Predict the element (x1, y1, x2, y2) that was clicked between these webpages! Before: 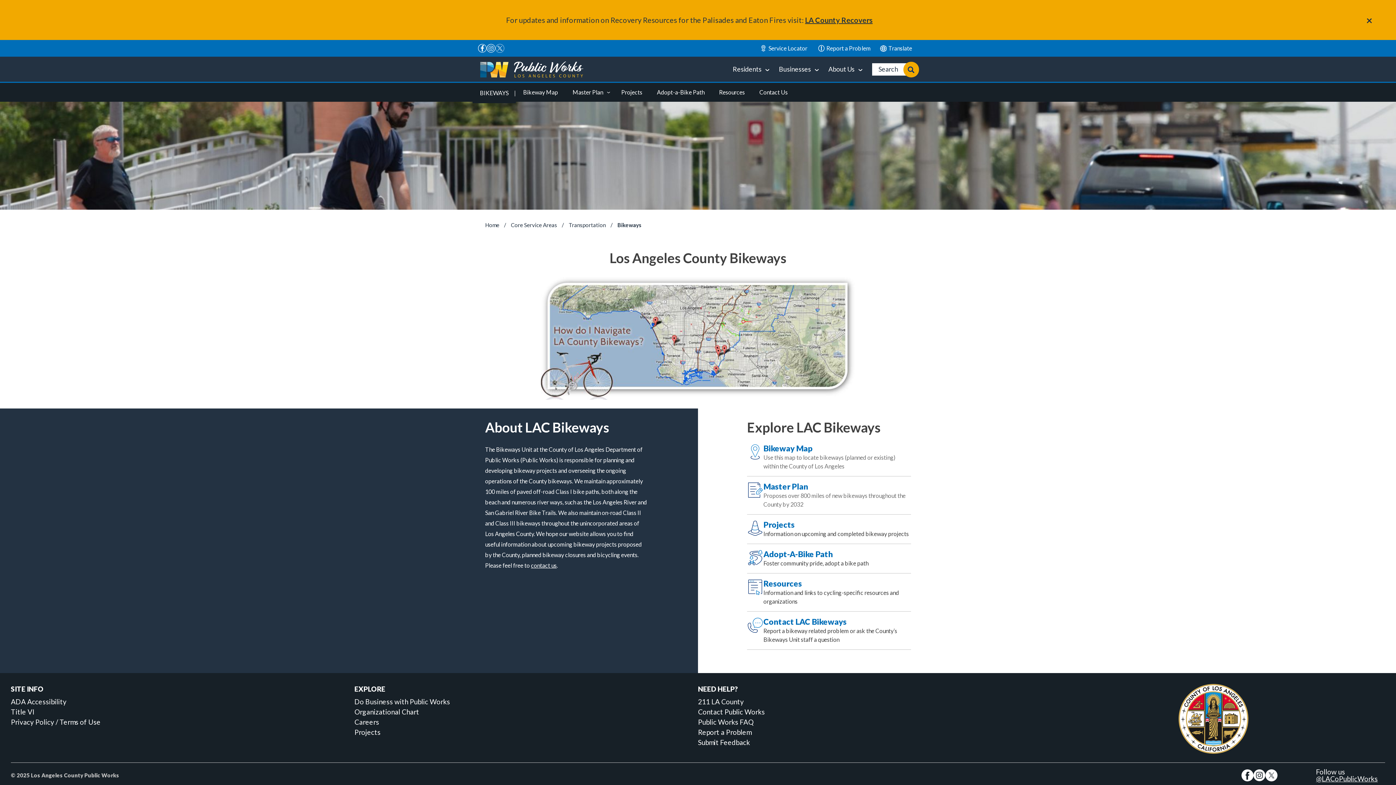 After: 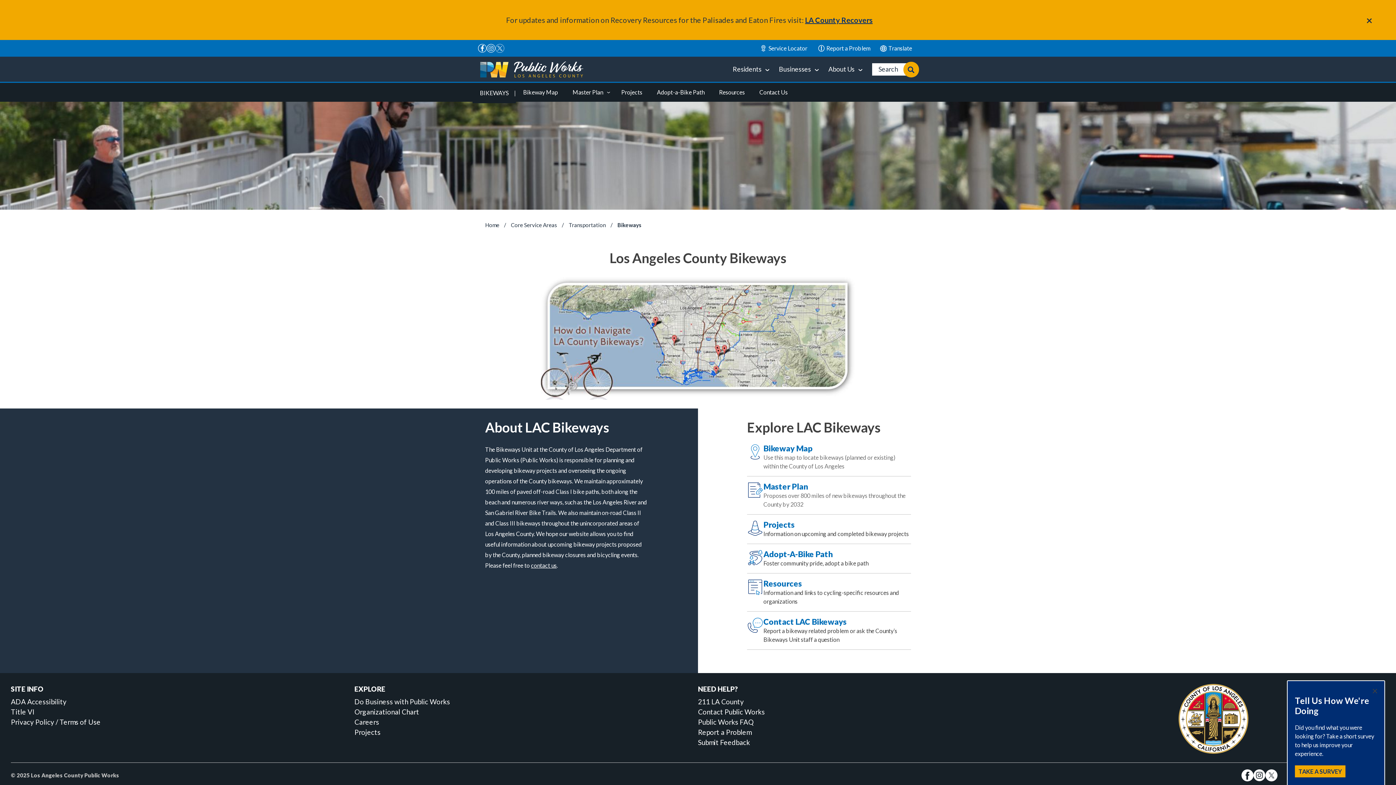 Action: bbox: (805, 15, 872, 24) label: LA County Recovers